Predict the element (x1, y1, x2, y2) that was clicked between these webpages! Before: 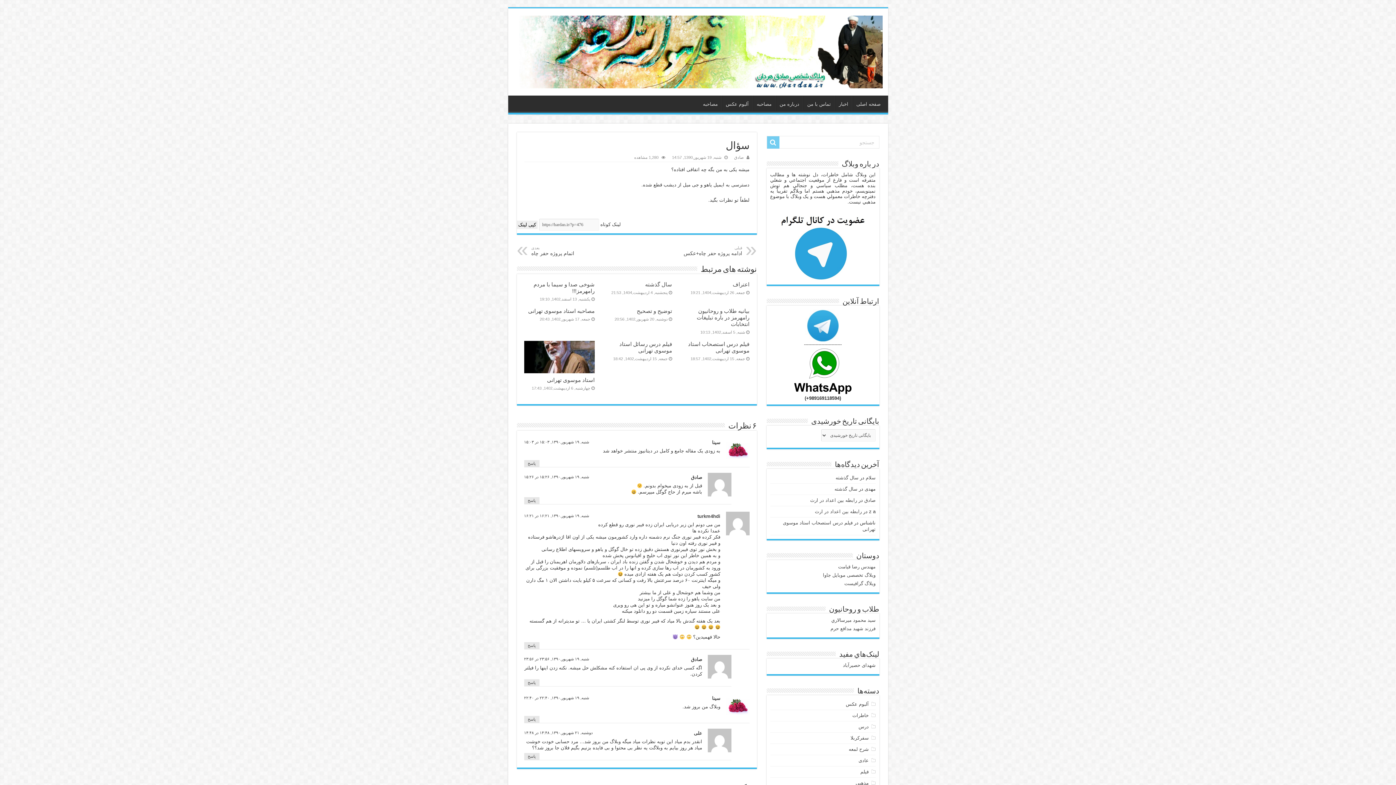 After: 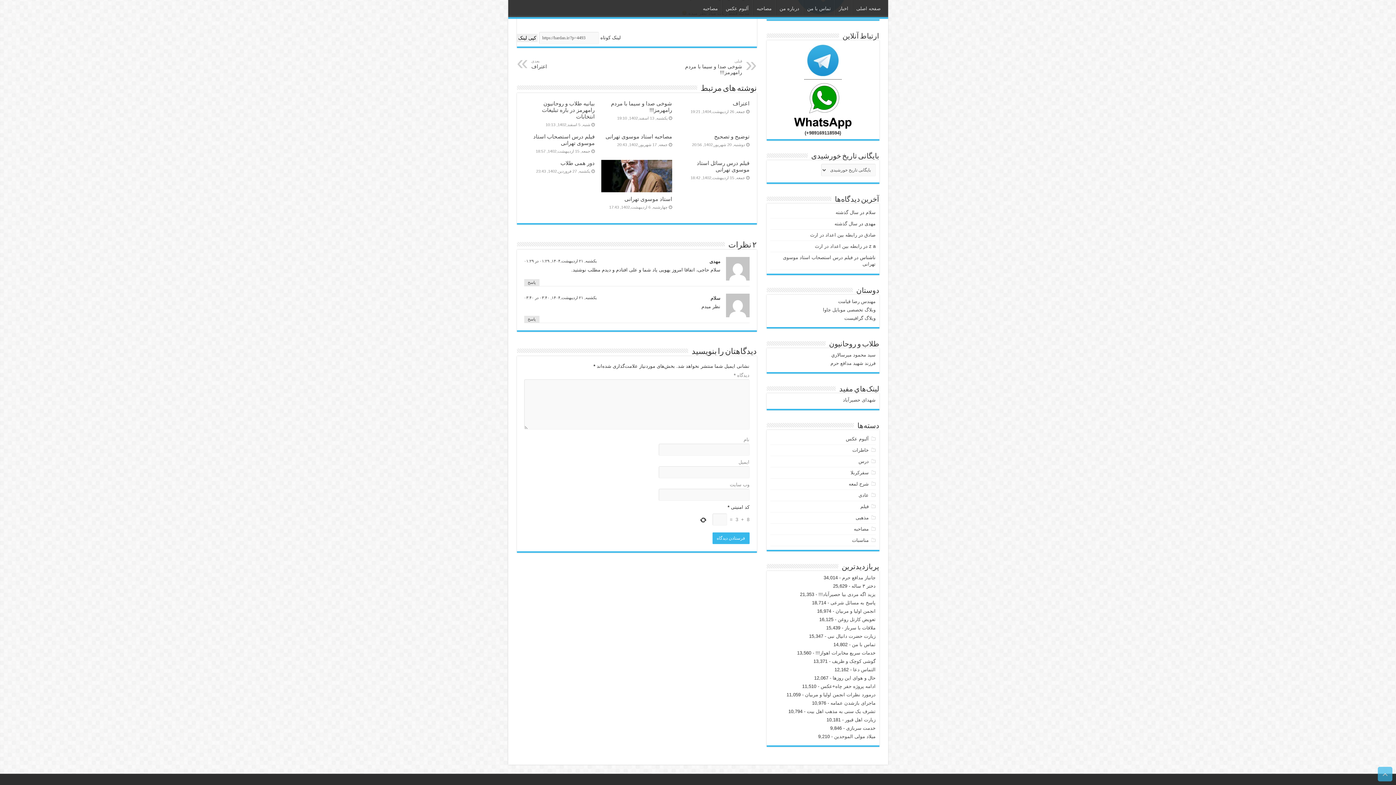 Action: label: سال گذشته bbox: (835, 475, 858, 480)